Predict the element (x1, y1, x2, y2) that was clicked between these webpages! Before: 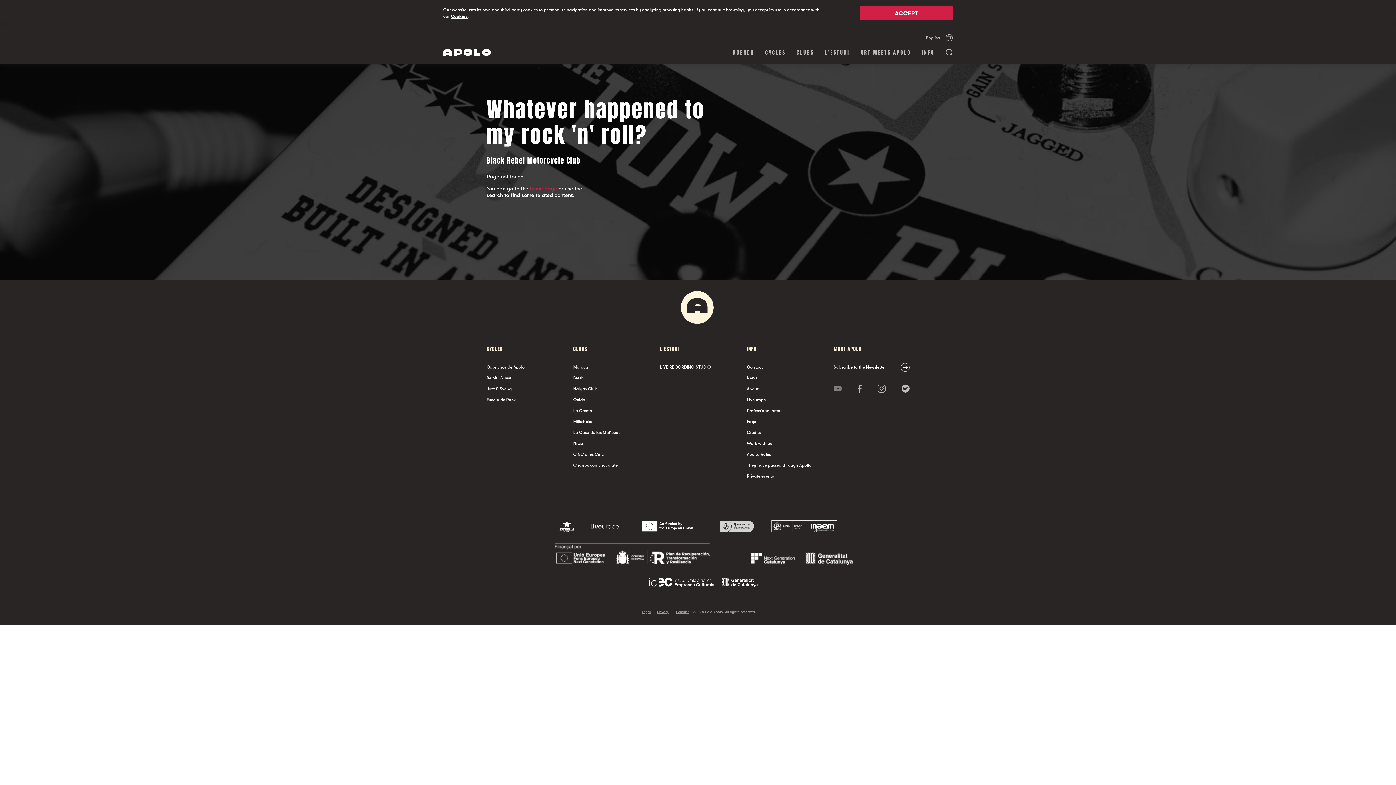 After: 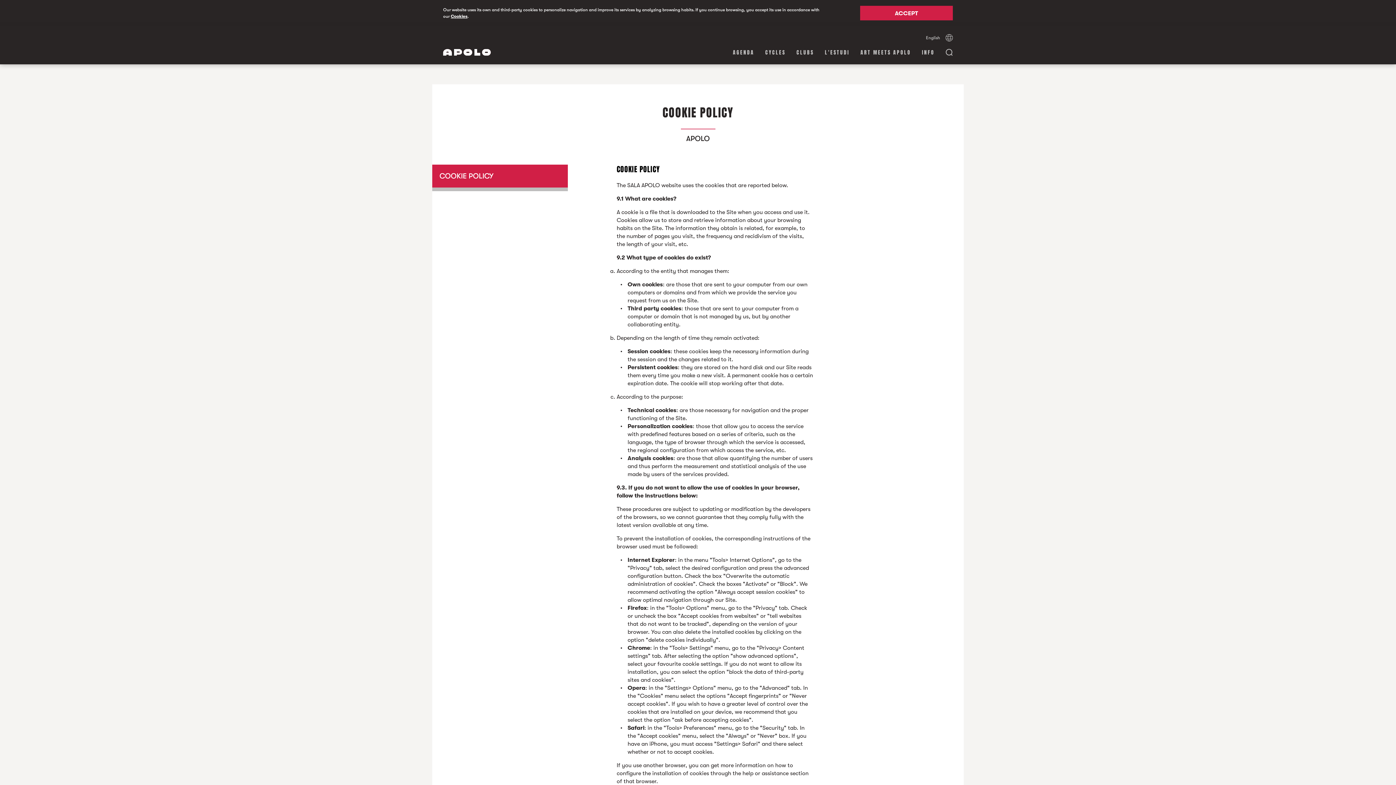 Action: label: Cookies bbox: (450, 13, 467, 18)